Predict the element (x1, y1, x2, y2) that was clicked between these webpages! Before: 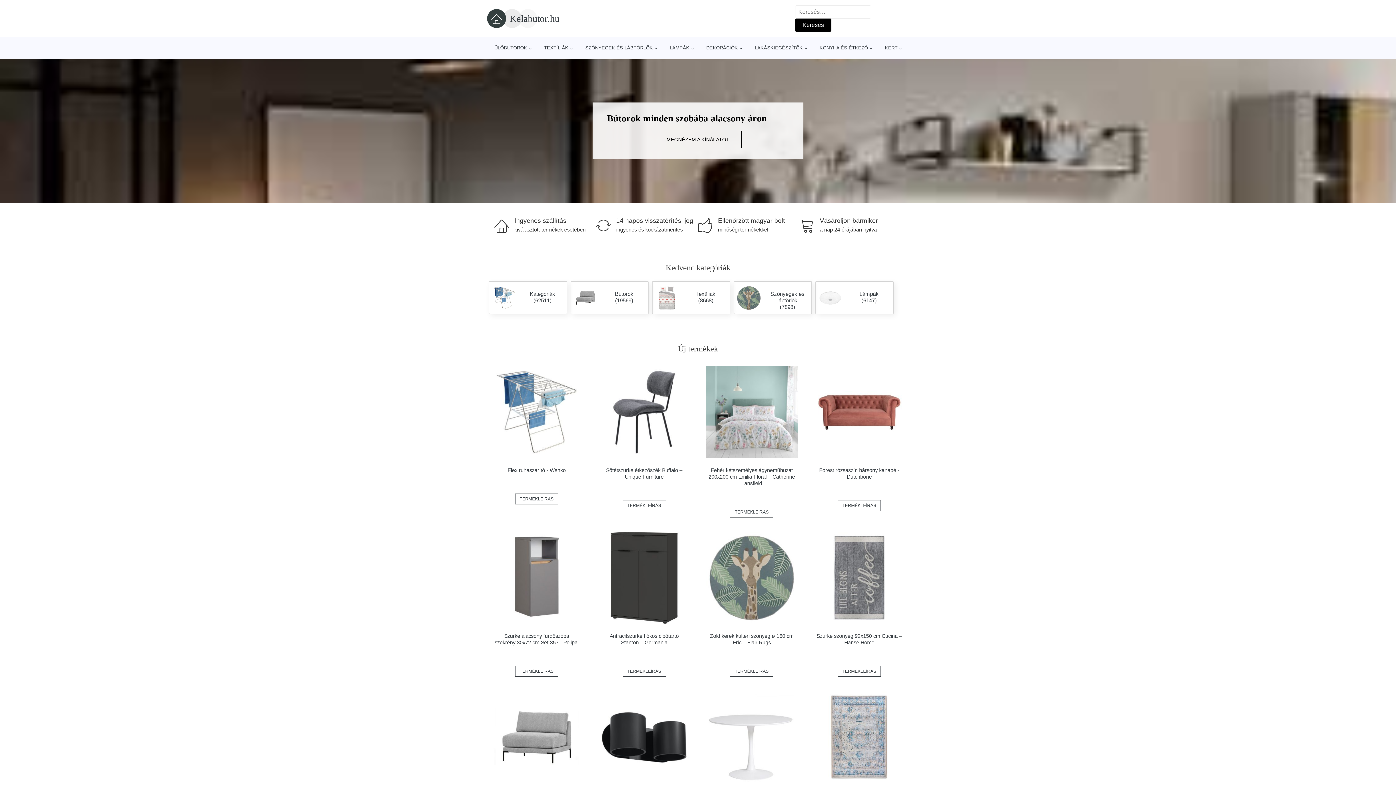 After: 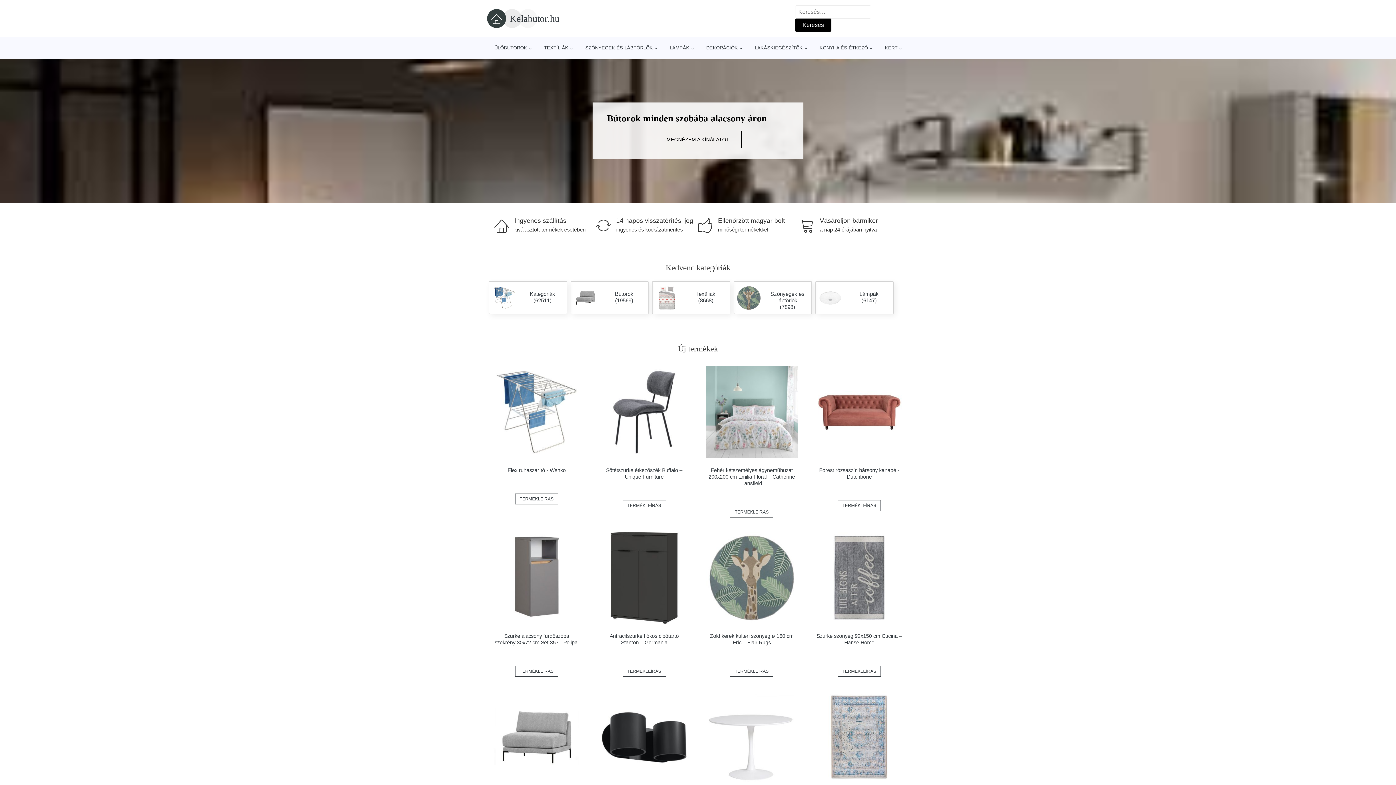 Action: bbox: (706, 691, 797, 783)